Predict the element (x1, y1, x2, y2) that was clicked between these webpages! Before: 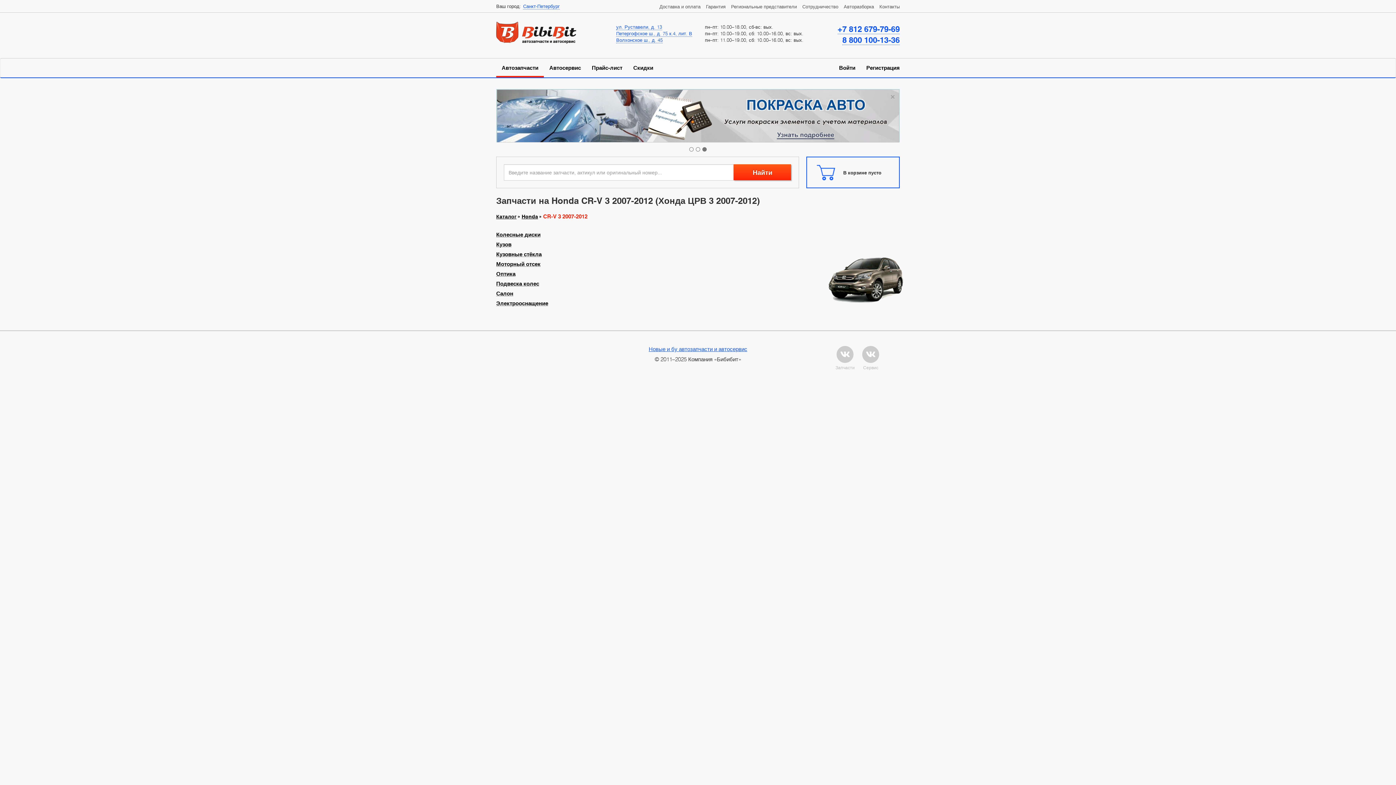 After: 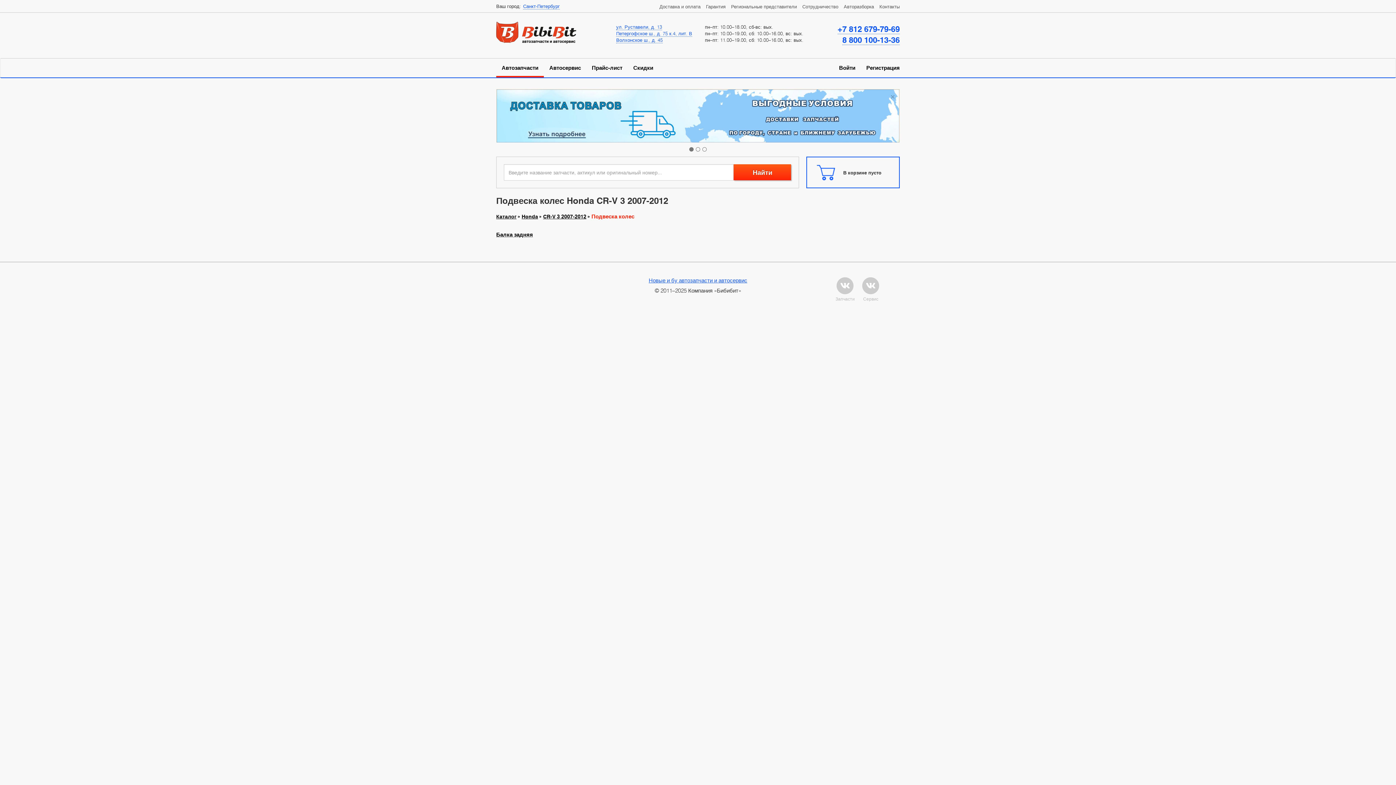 Action: label: Подвеска колес bbox: (496, 280, 539, 287)